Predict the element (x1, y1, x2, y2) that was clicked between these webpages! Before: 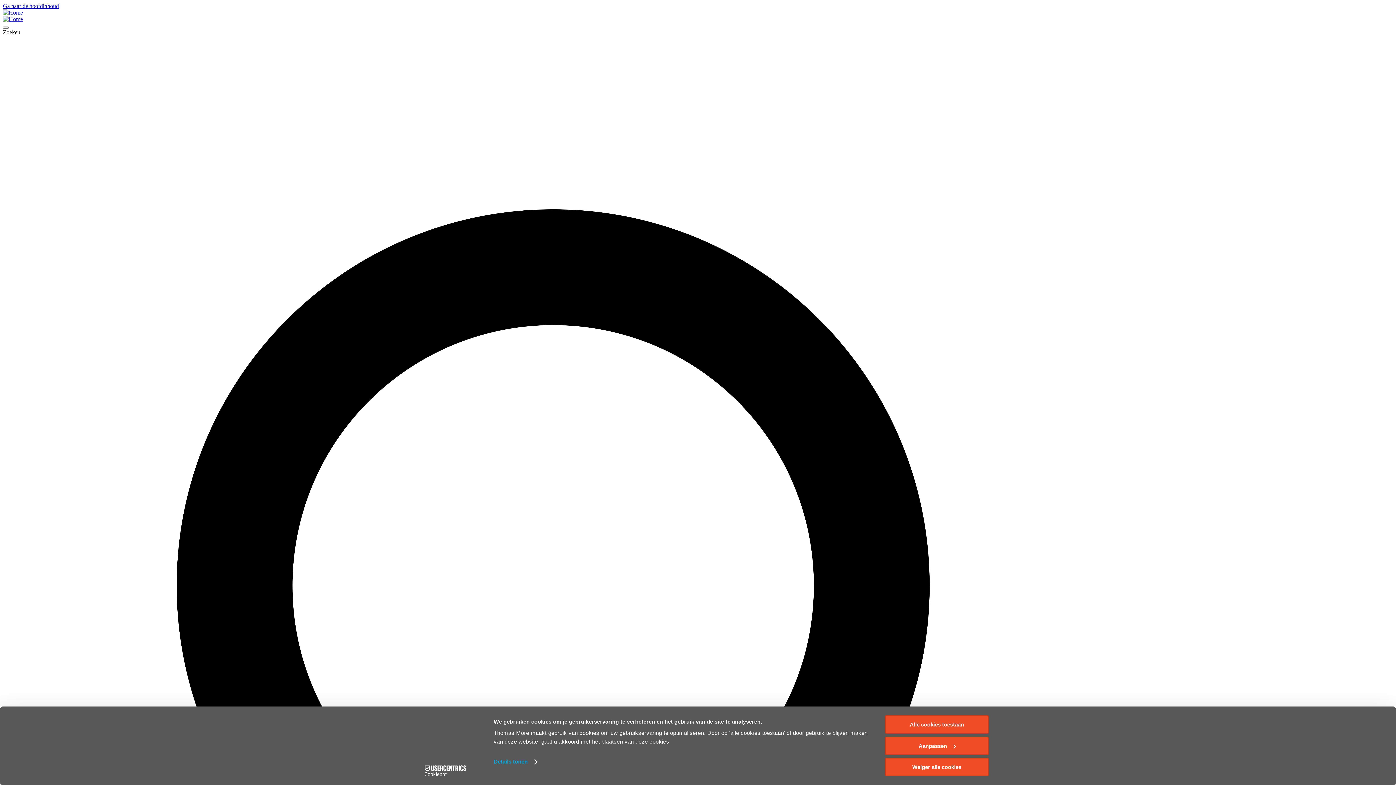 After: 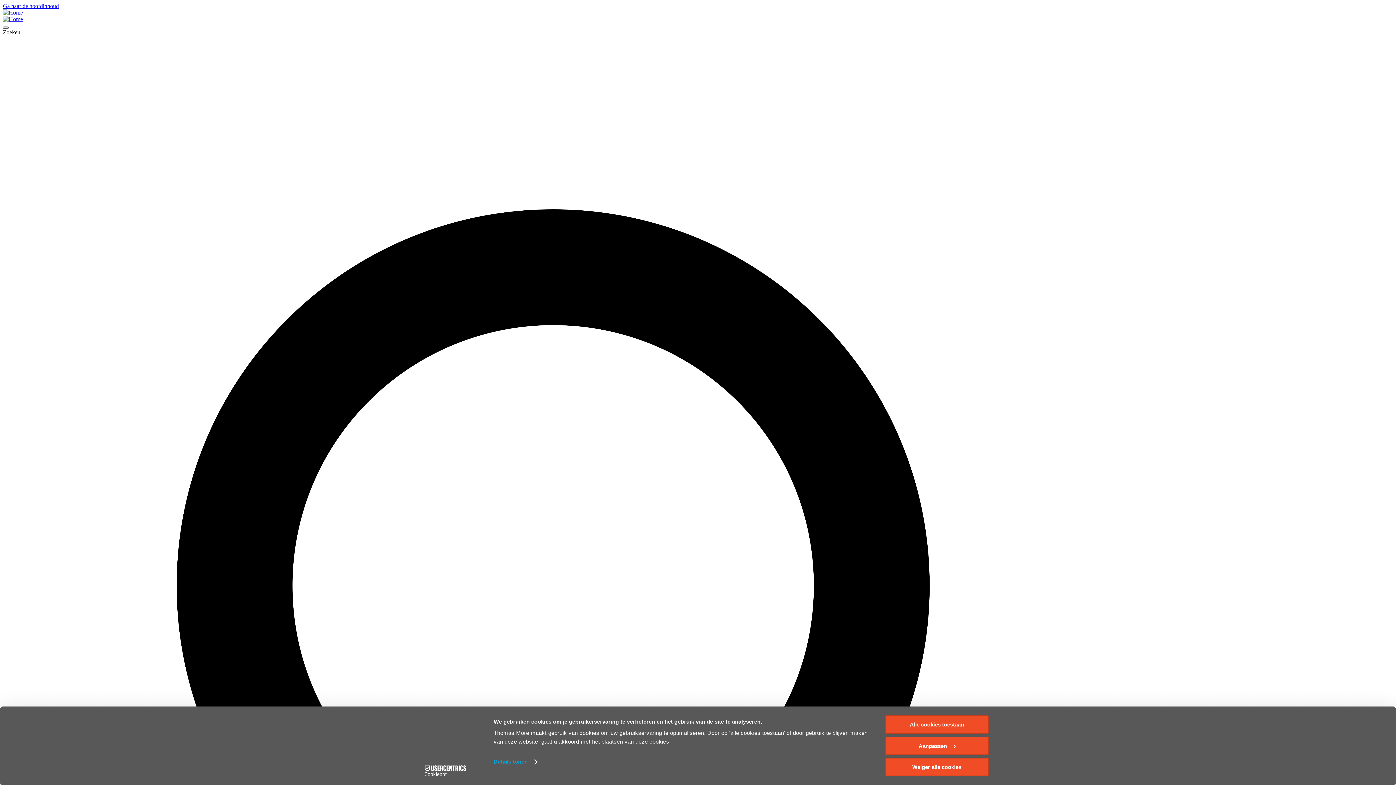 Action: label: Open menu bbox: (2, 26, 8, 28)